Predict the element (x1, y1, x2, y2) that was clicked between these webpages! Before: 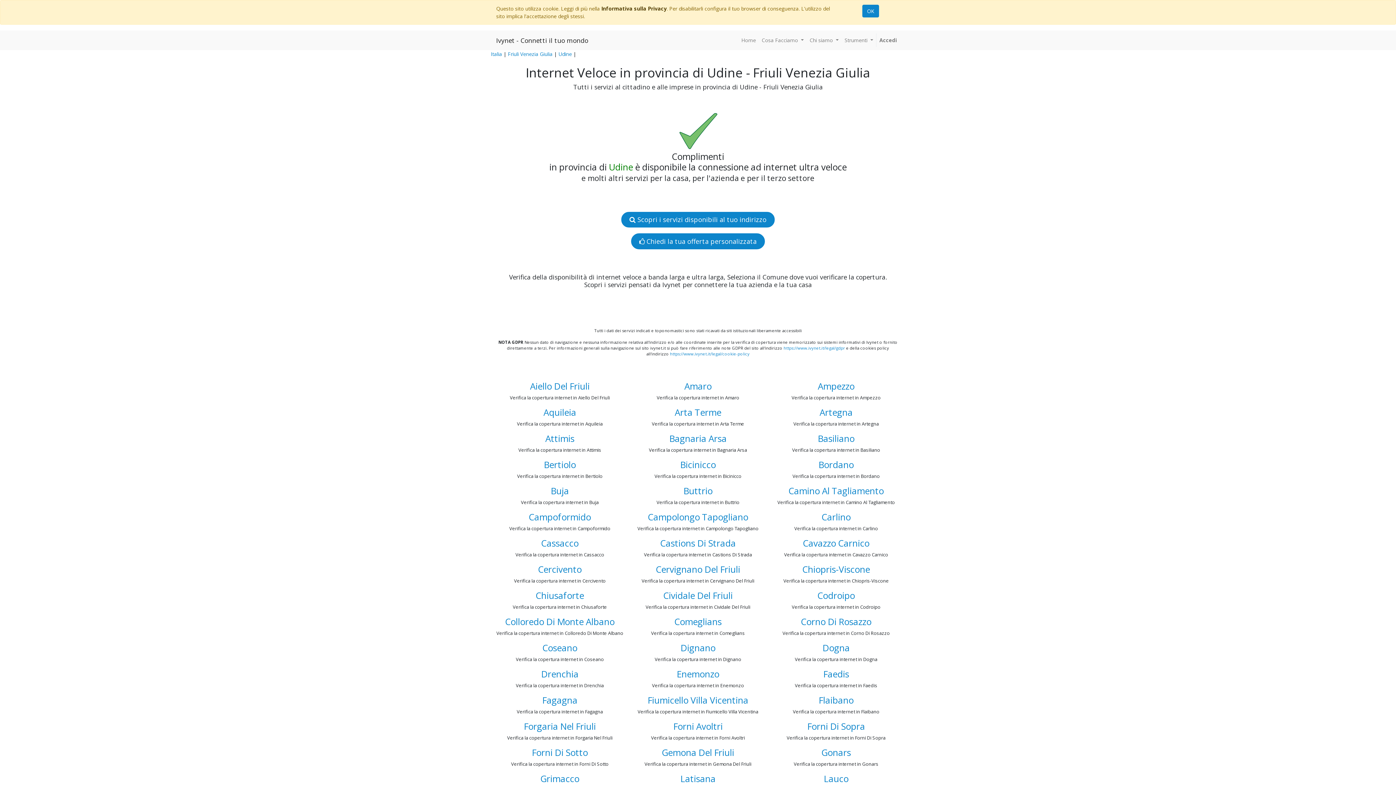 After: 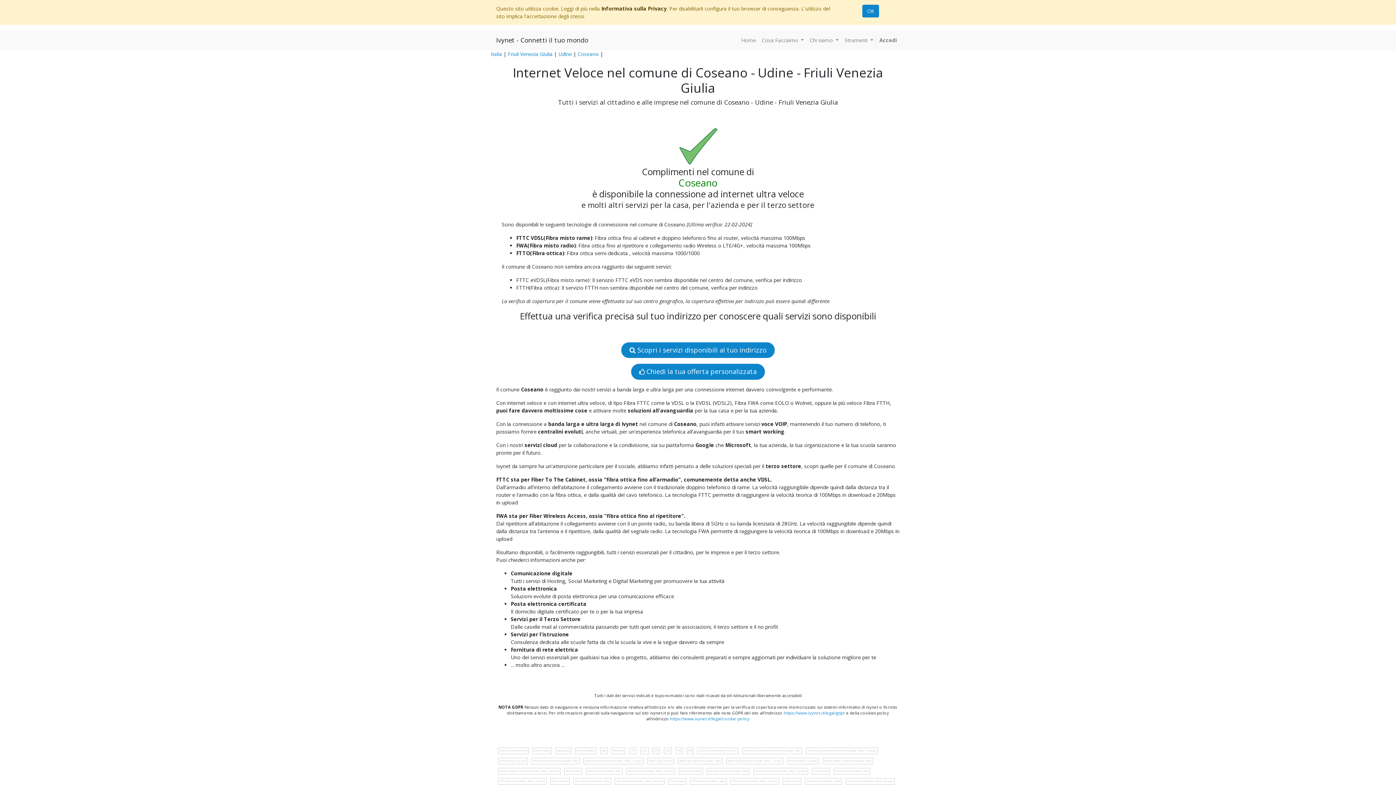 Action: bbox: (542, 642, 577, 654) label: Coseano